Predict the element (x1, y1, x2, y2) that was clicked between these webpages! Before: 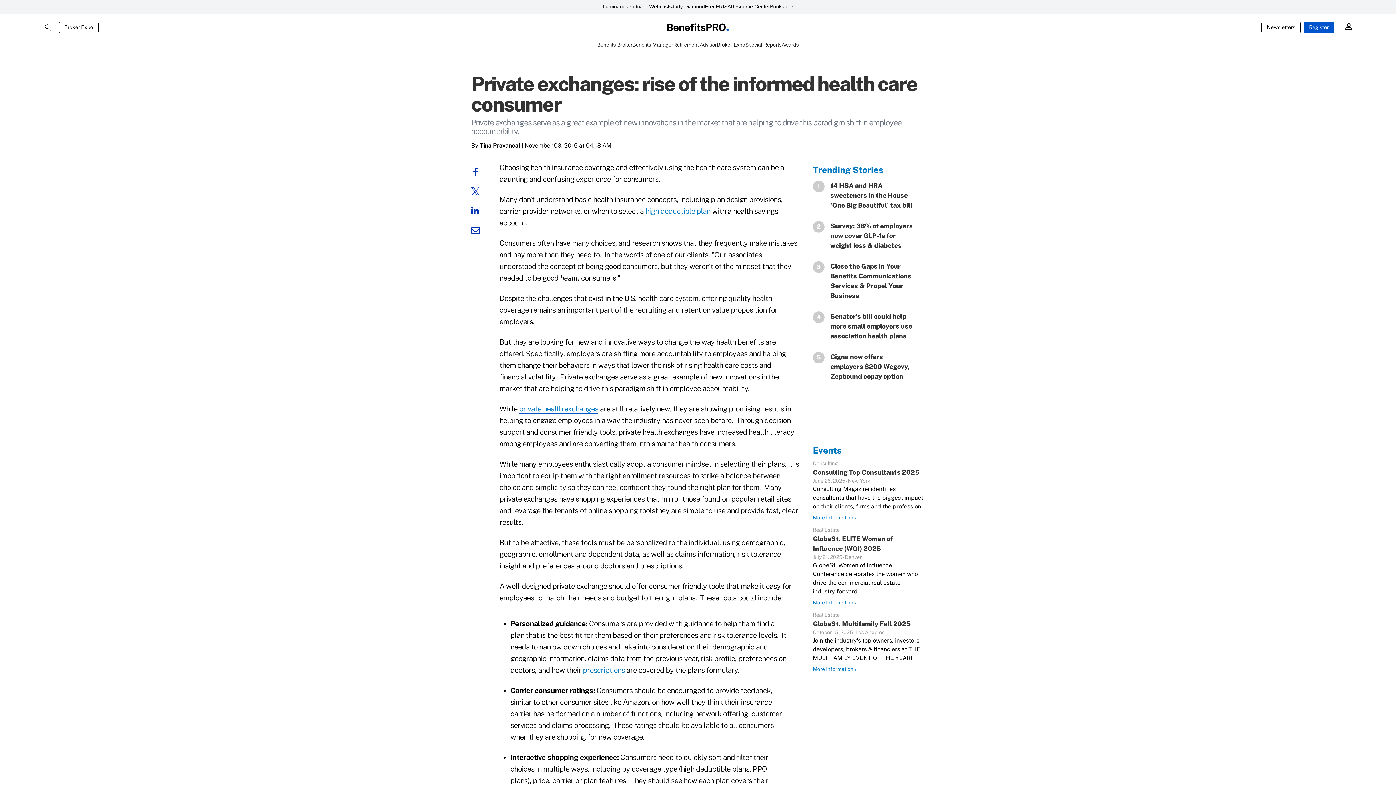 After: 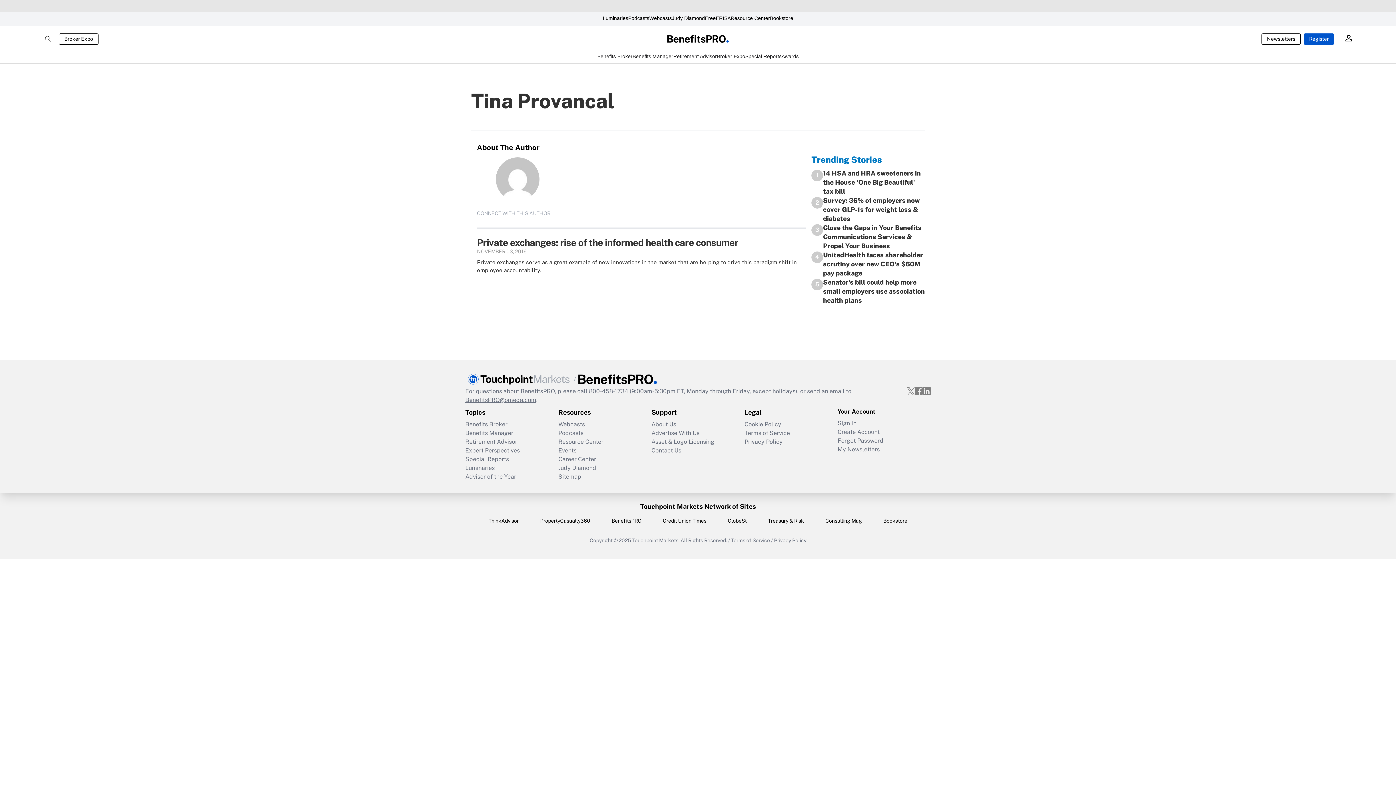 Action: label: By Tina Provancal bbox: (471, 141, 521, 150)